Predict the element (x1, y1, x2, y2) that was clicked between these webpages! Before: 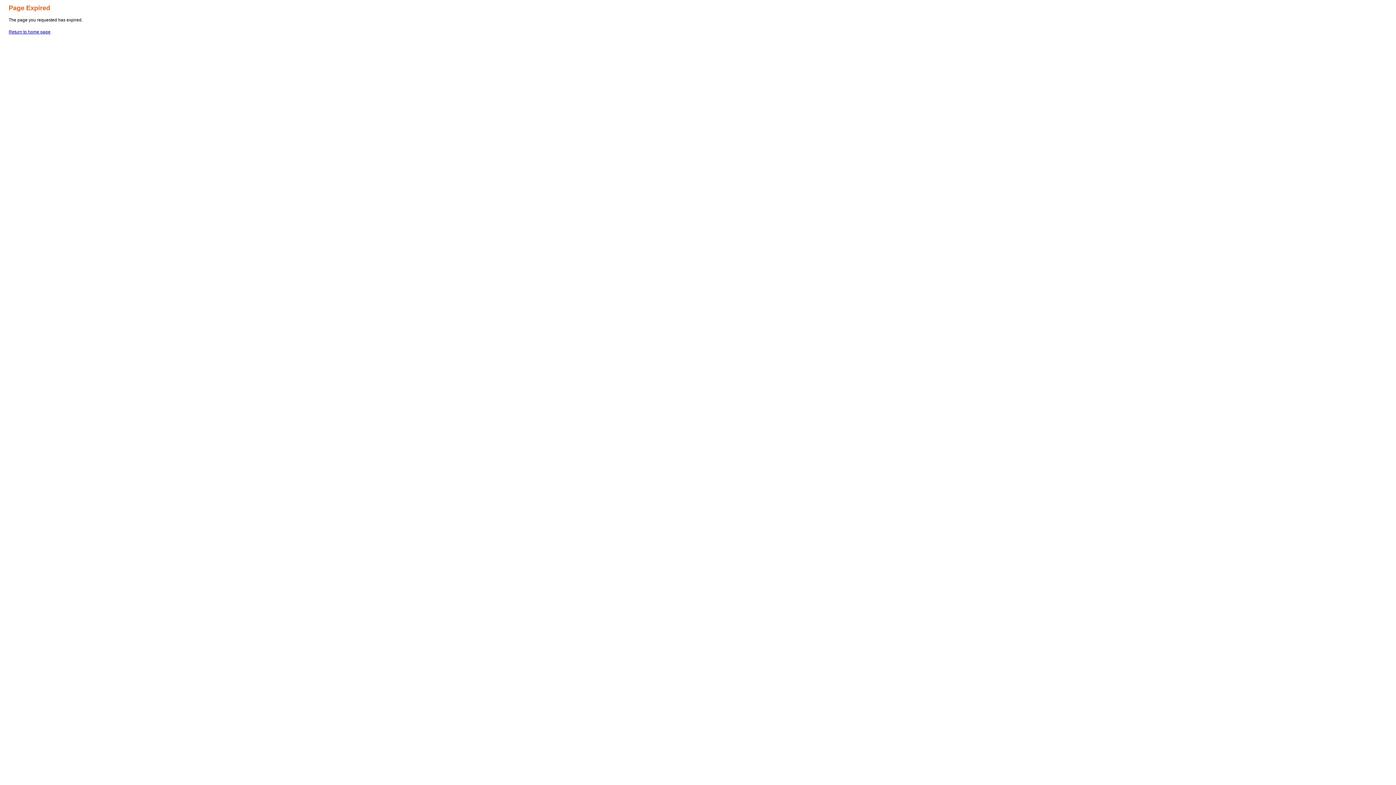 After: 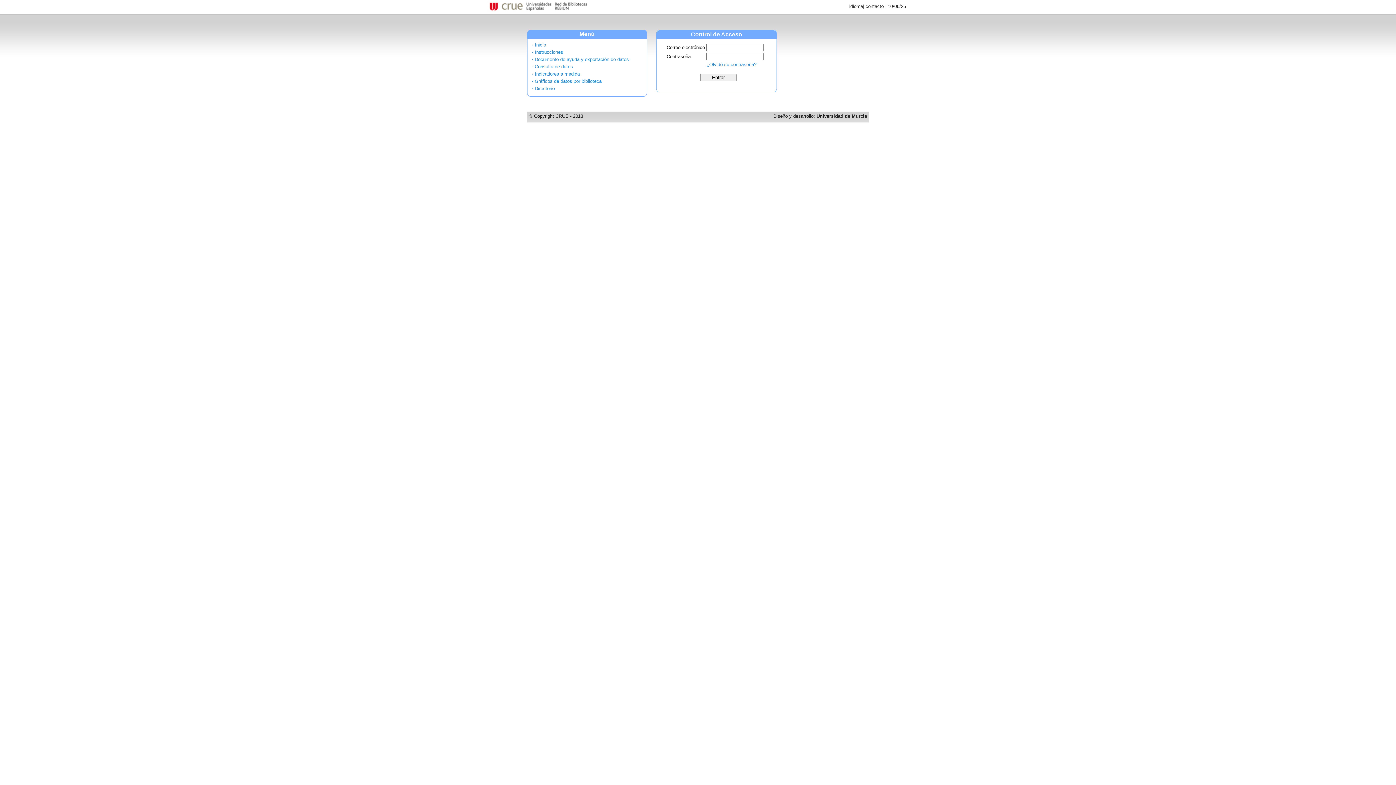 Action: bbox: (8, 29, 50, 34) label: Return to home page